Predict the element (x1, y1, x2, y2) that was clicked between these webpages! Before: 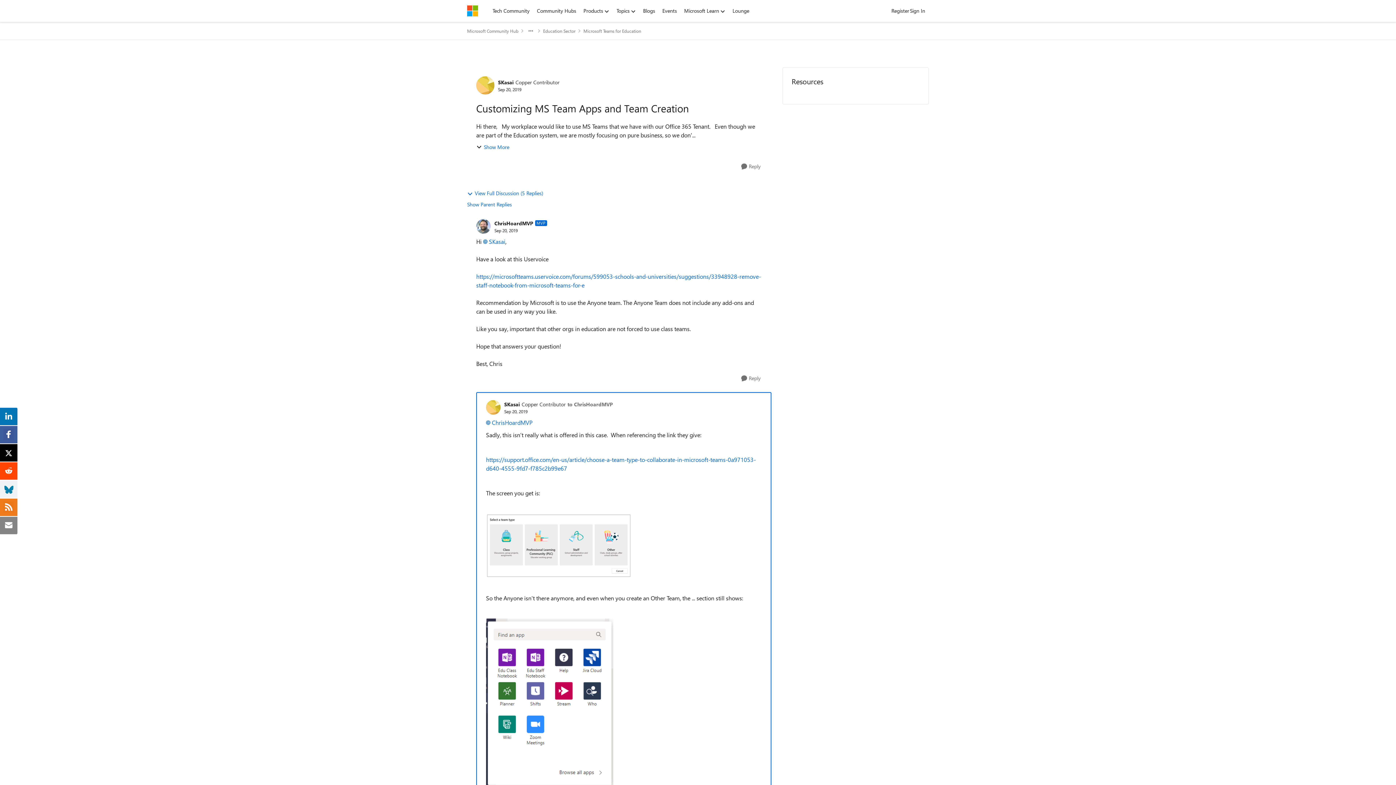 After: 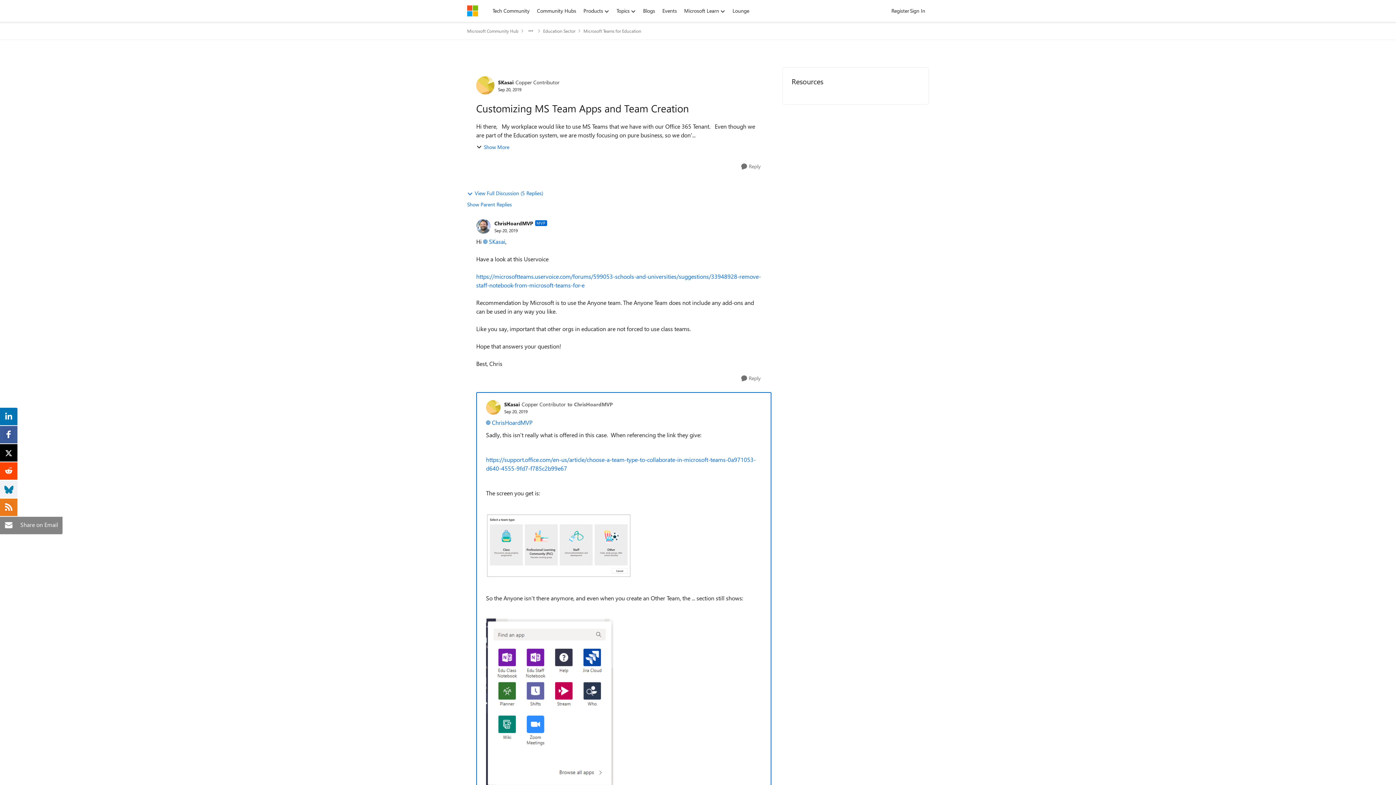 Action: bbox: (3, 520, 14, 528)